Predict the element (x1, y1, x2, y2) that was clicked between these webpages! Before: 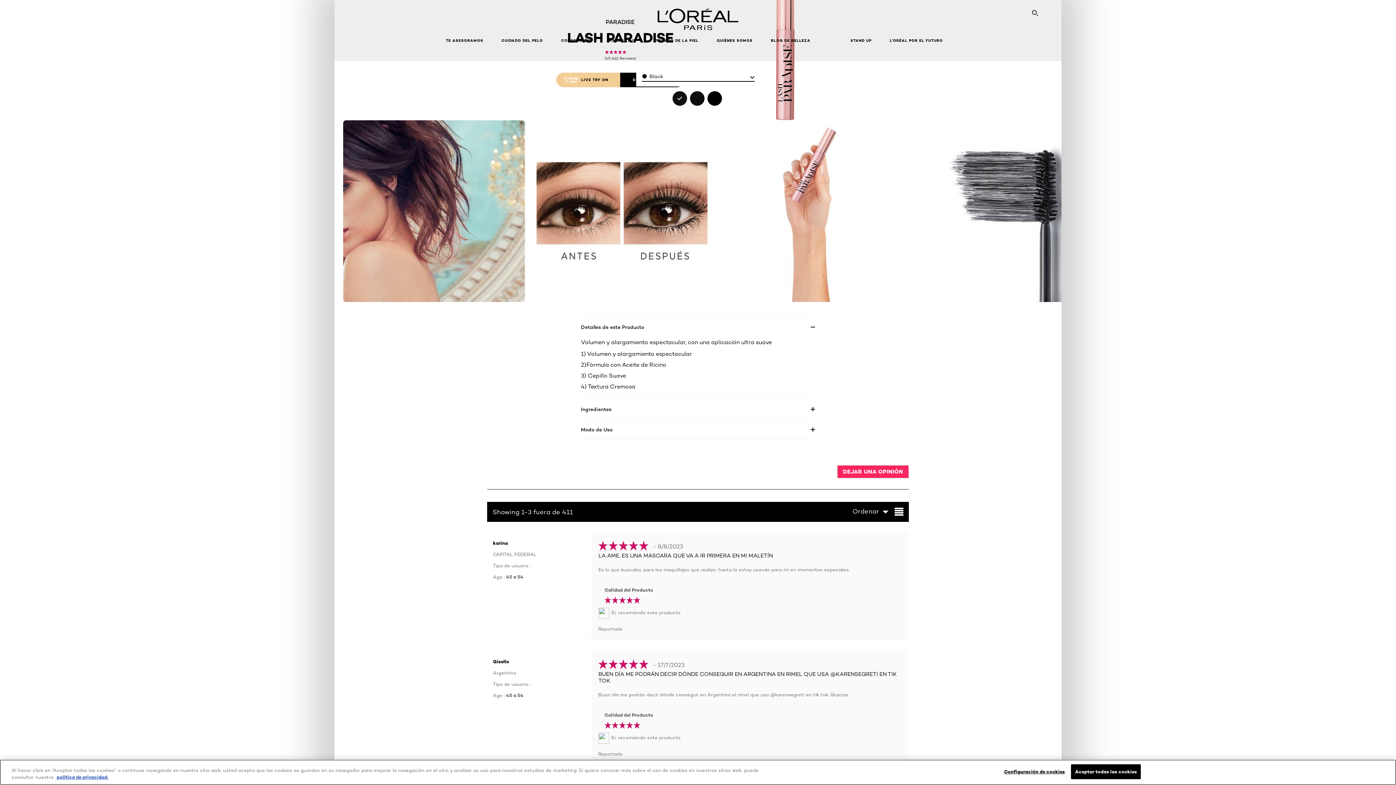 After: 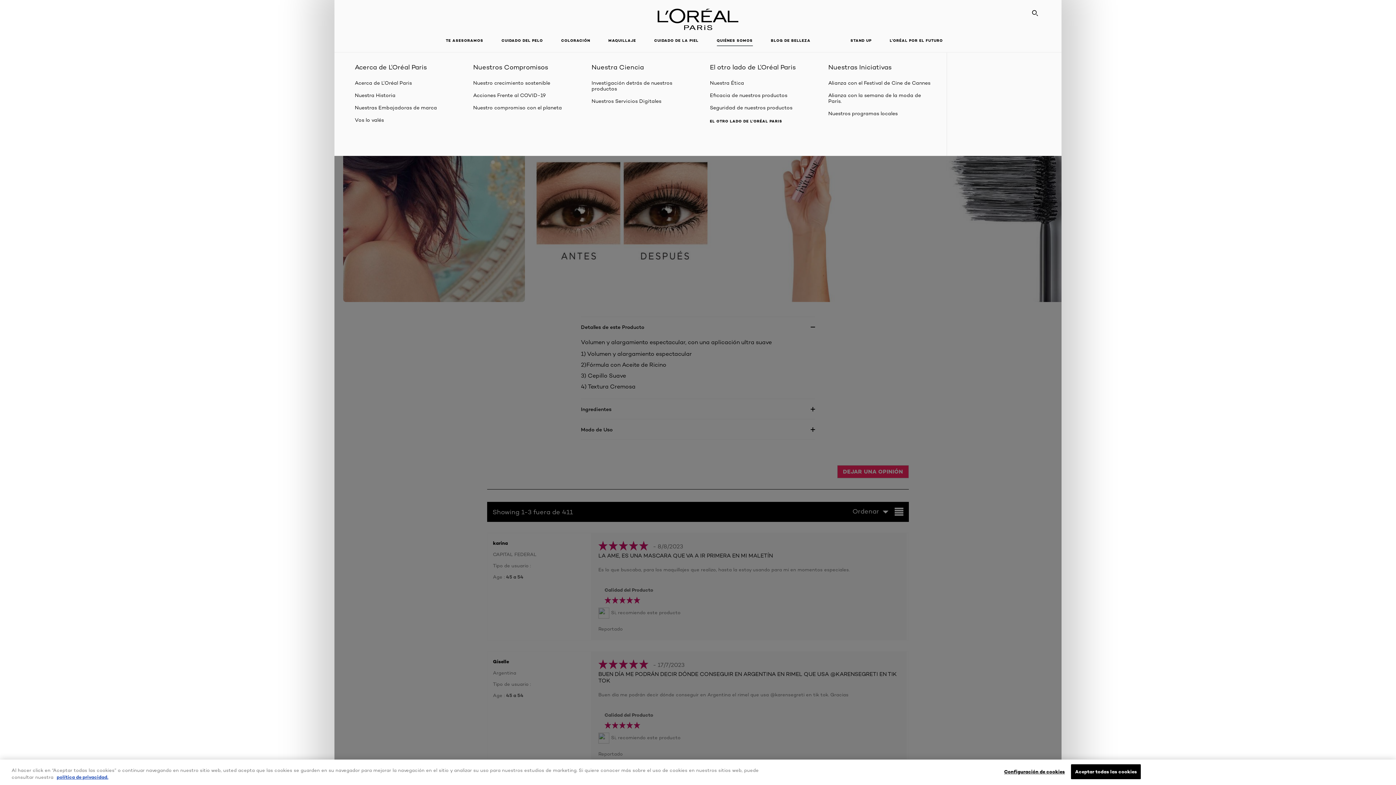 Action: bbox: (711, 33, 758, 48) label: QUIÉNES SOMOS